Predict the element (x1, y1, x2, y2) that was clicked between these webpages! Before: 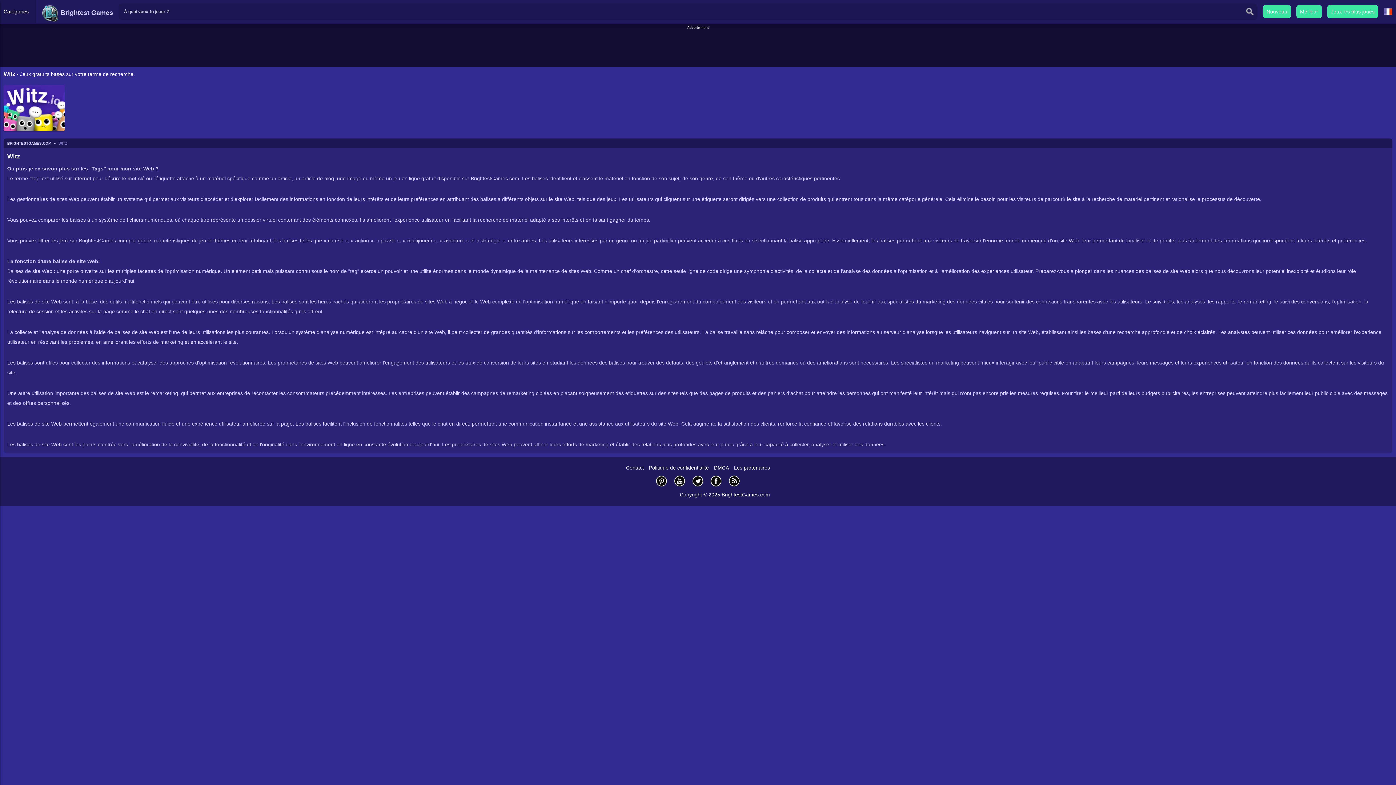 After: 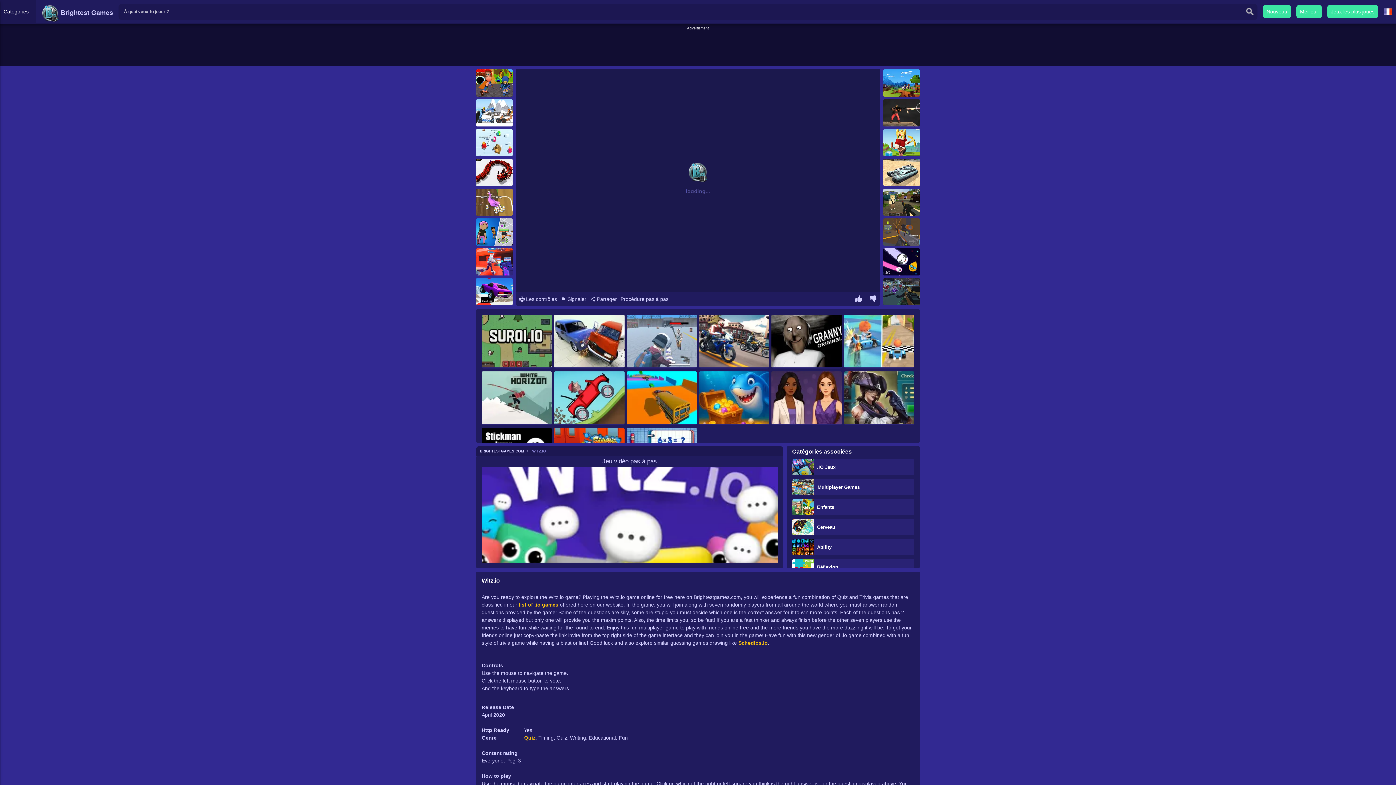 Action: bbox: (3, 85, 64, 131)